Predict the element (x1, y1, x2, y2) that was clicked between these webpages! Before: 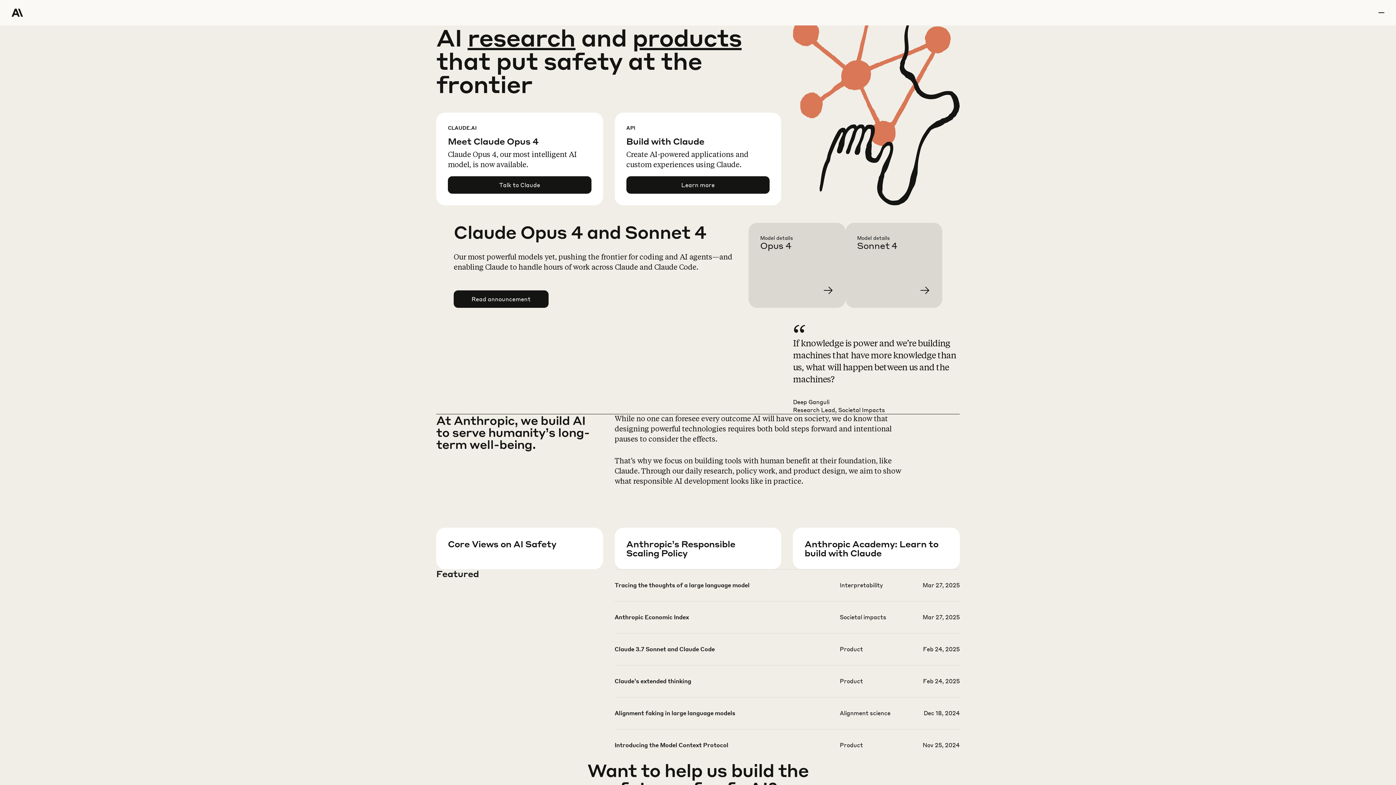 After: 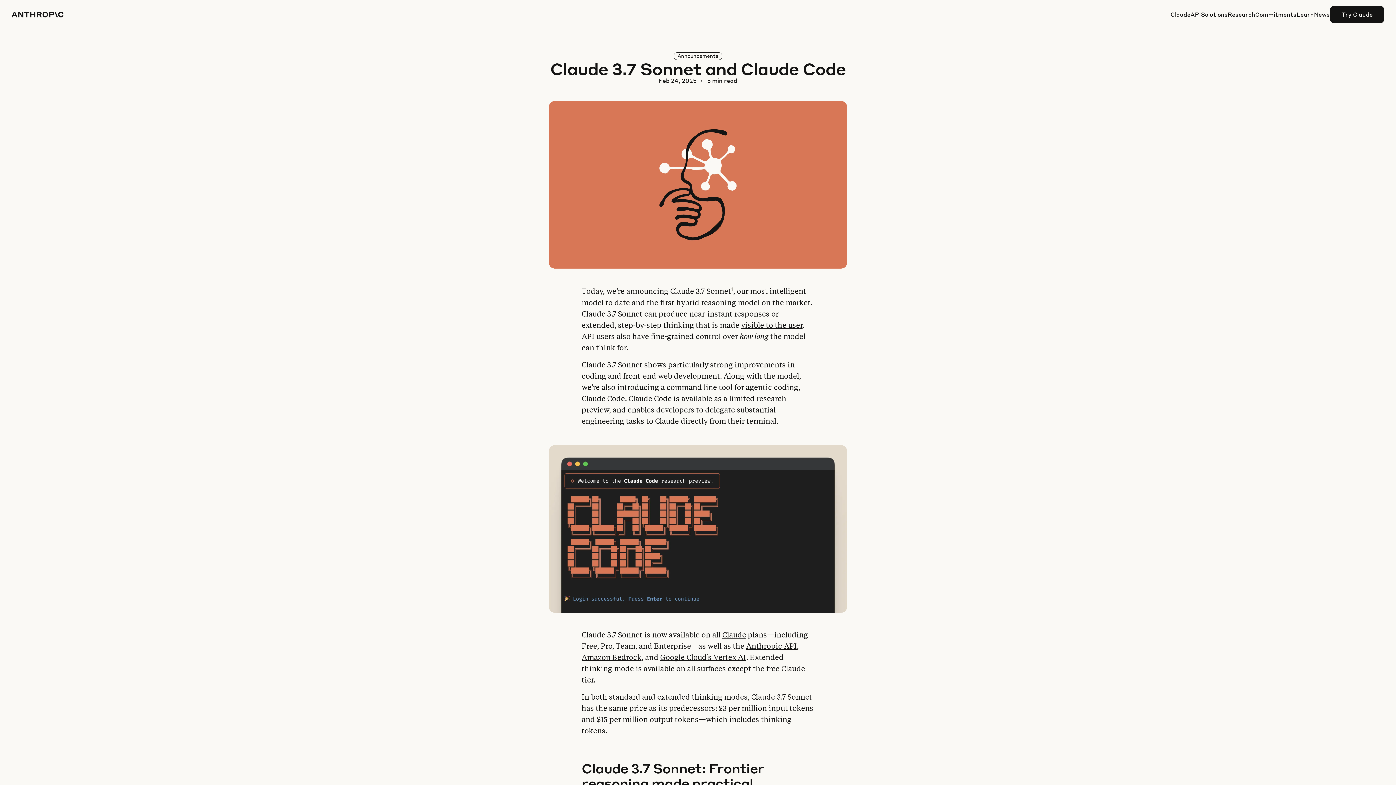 Action: bbox: (614, 645, 959, 676)